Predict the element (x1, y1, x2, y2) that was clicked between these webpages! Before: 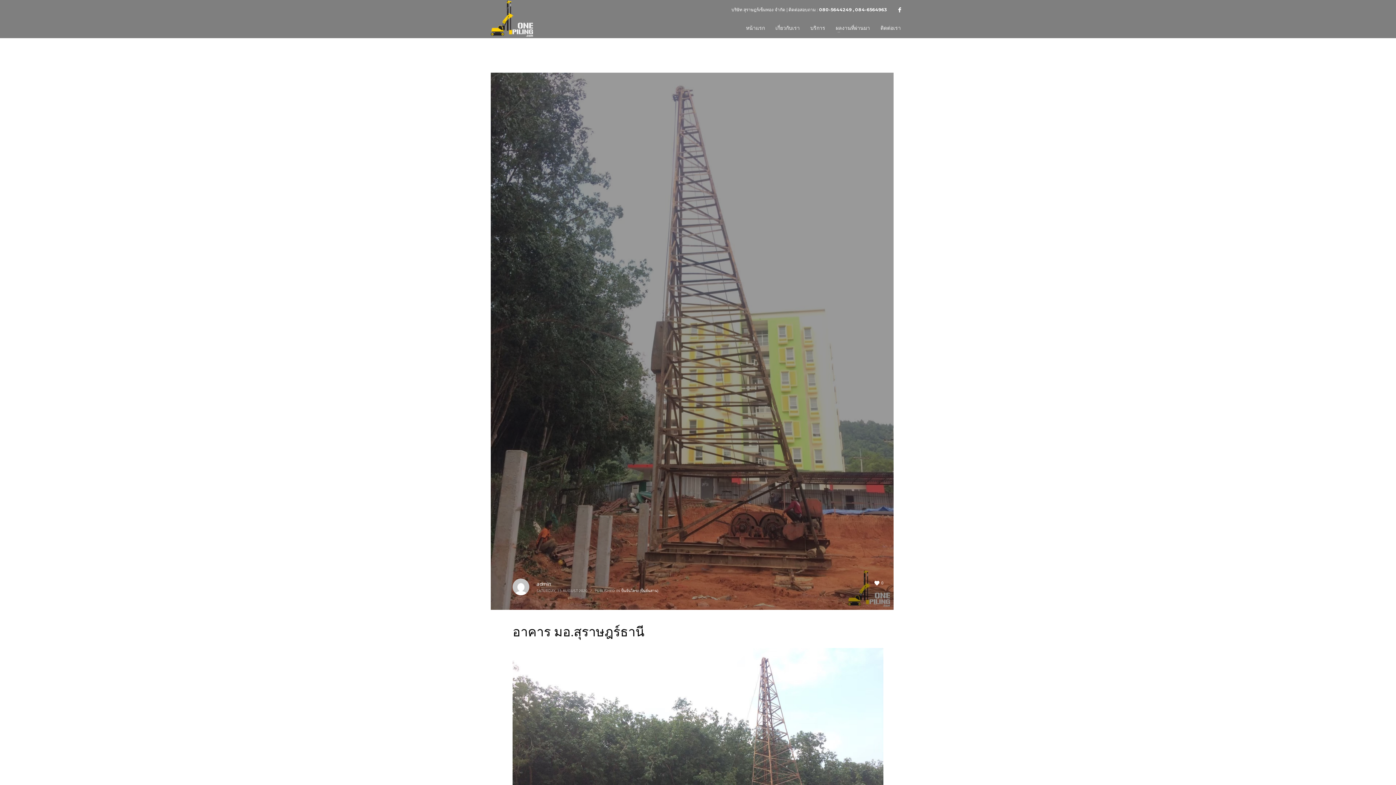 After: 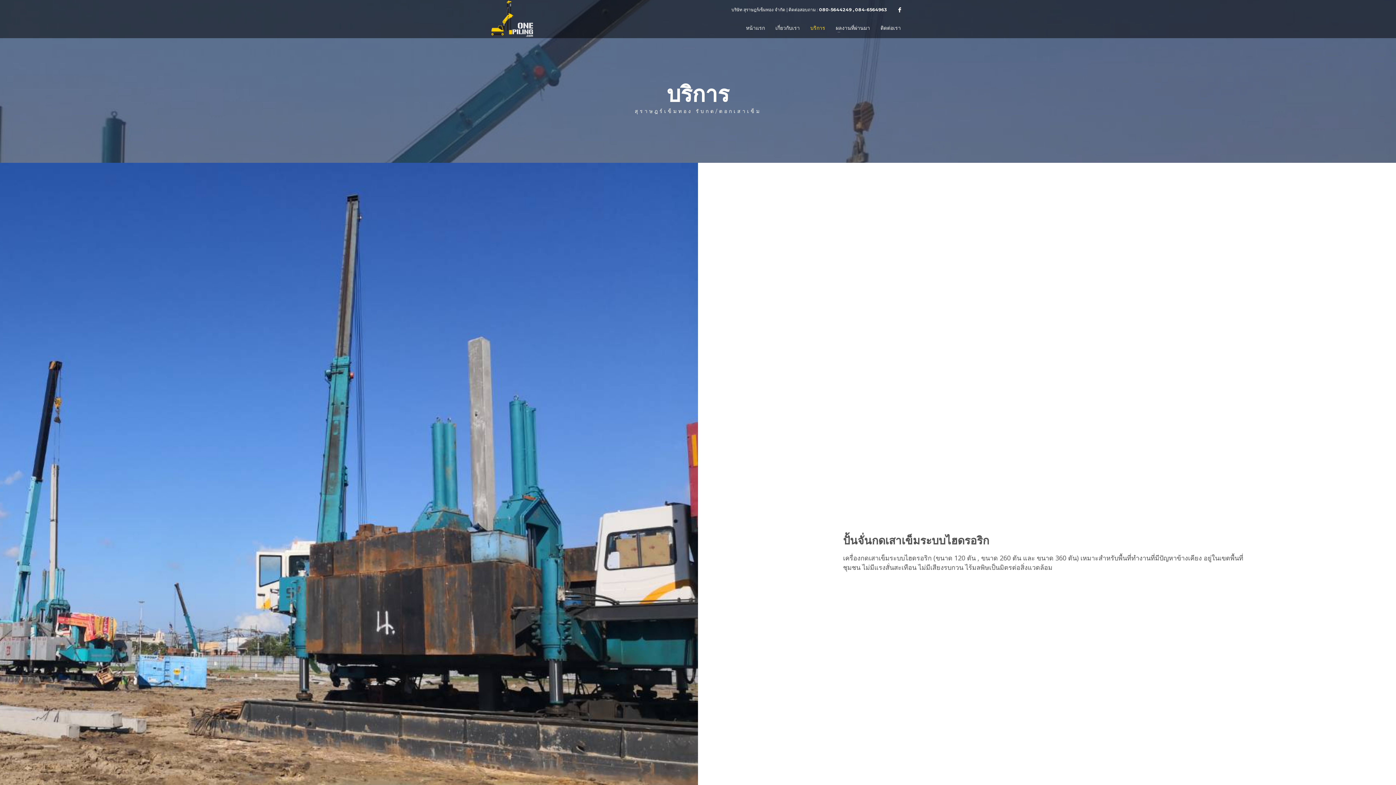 Action: bbox: (806, 23, 829, 32) label: บริการ